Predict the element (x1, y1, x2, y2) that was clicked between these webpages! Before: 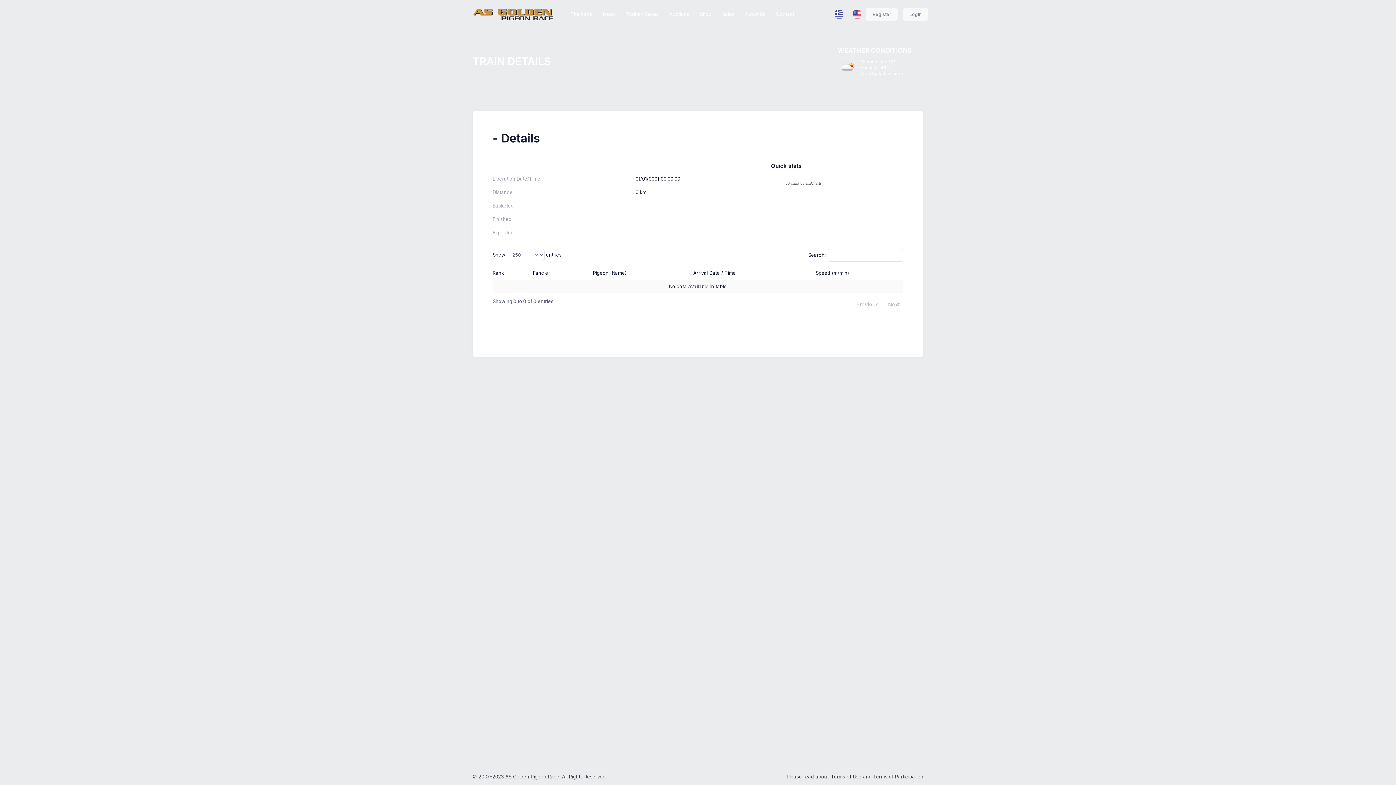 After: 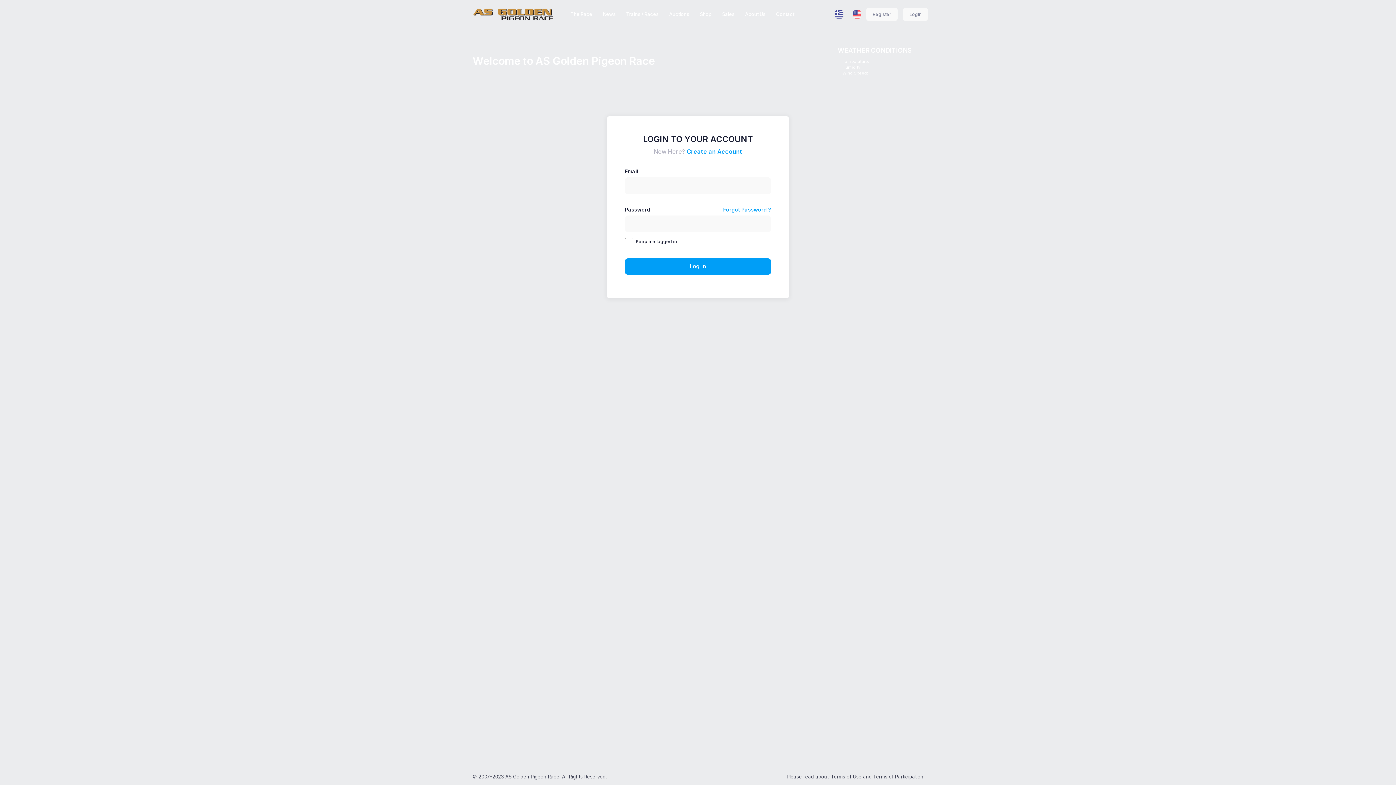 Action: label: LogIn bbox: (903, 8, 927, 20)